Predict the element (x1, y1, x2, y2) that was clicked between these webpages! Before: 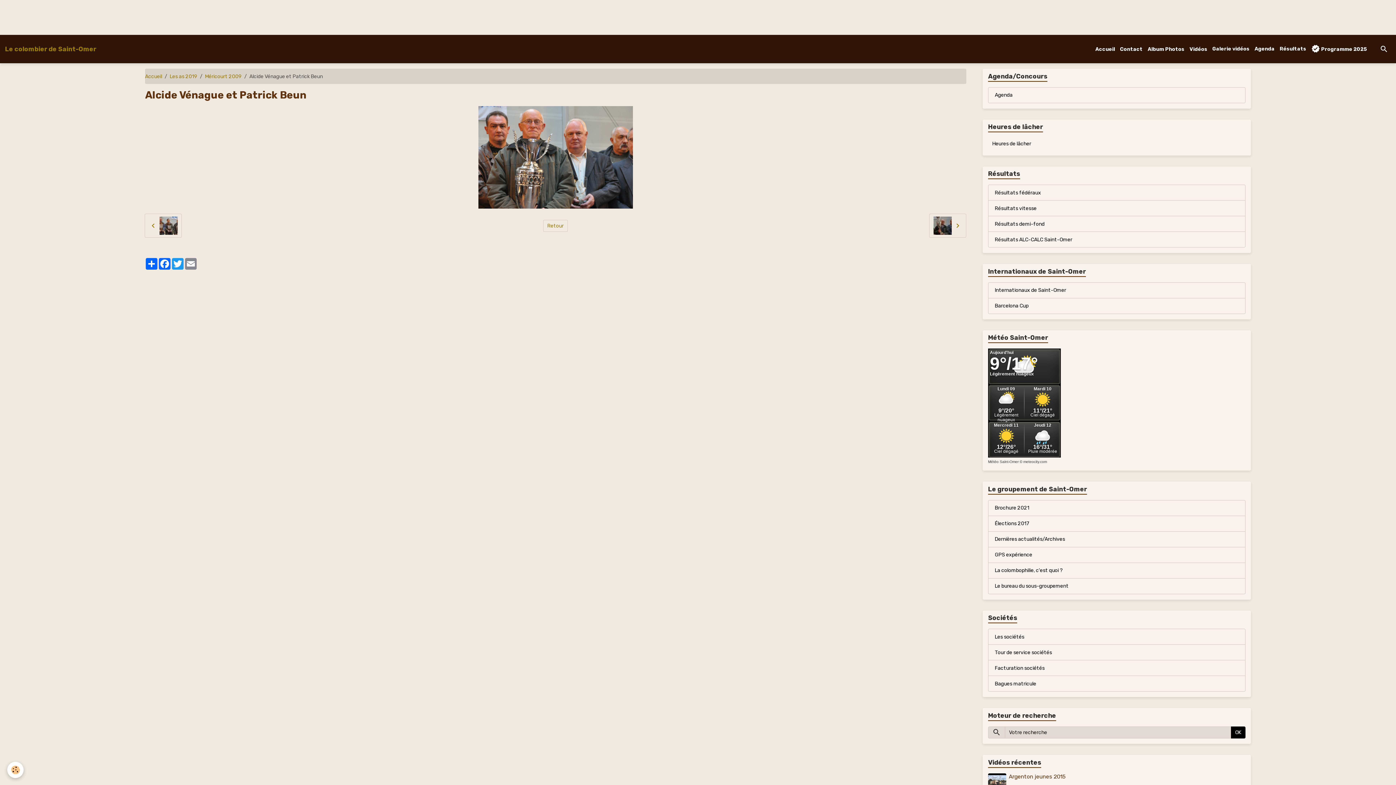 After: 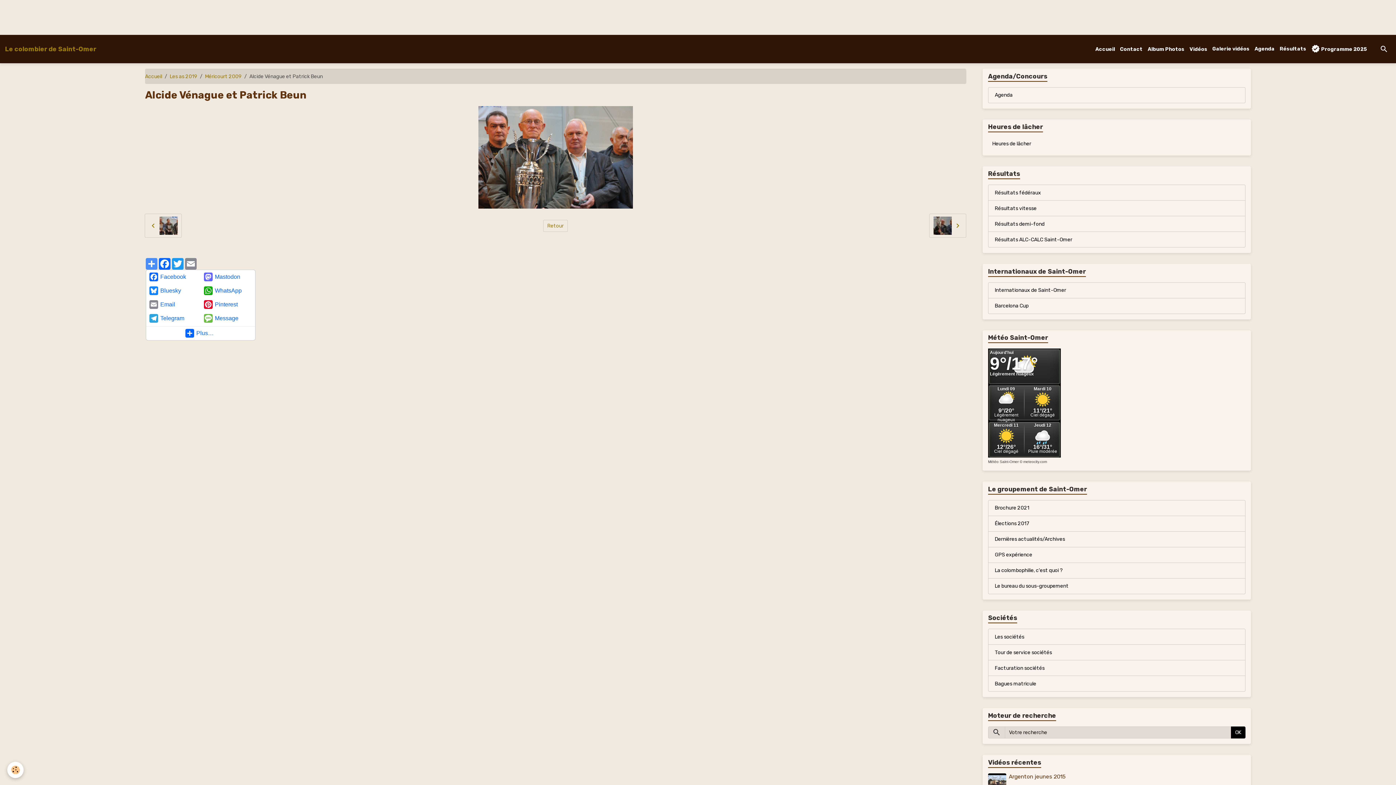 Action: label: Partager bbox: (145, 258, 158, 269)